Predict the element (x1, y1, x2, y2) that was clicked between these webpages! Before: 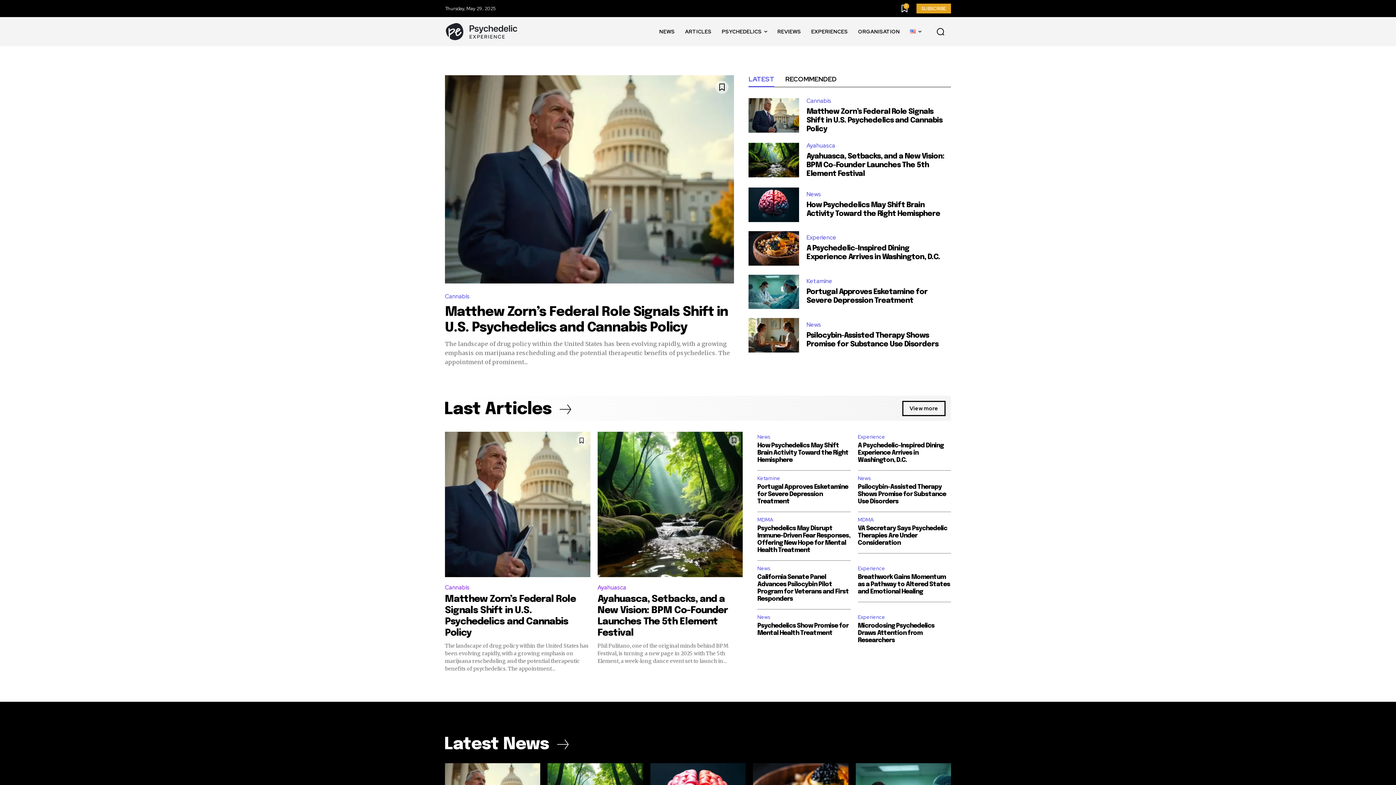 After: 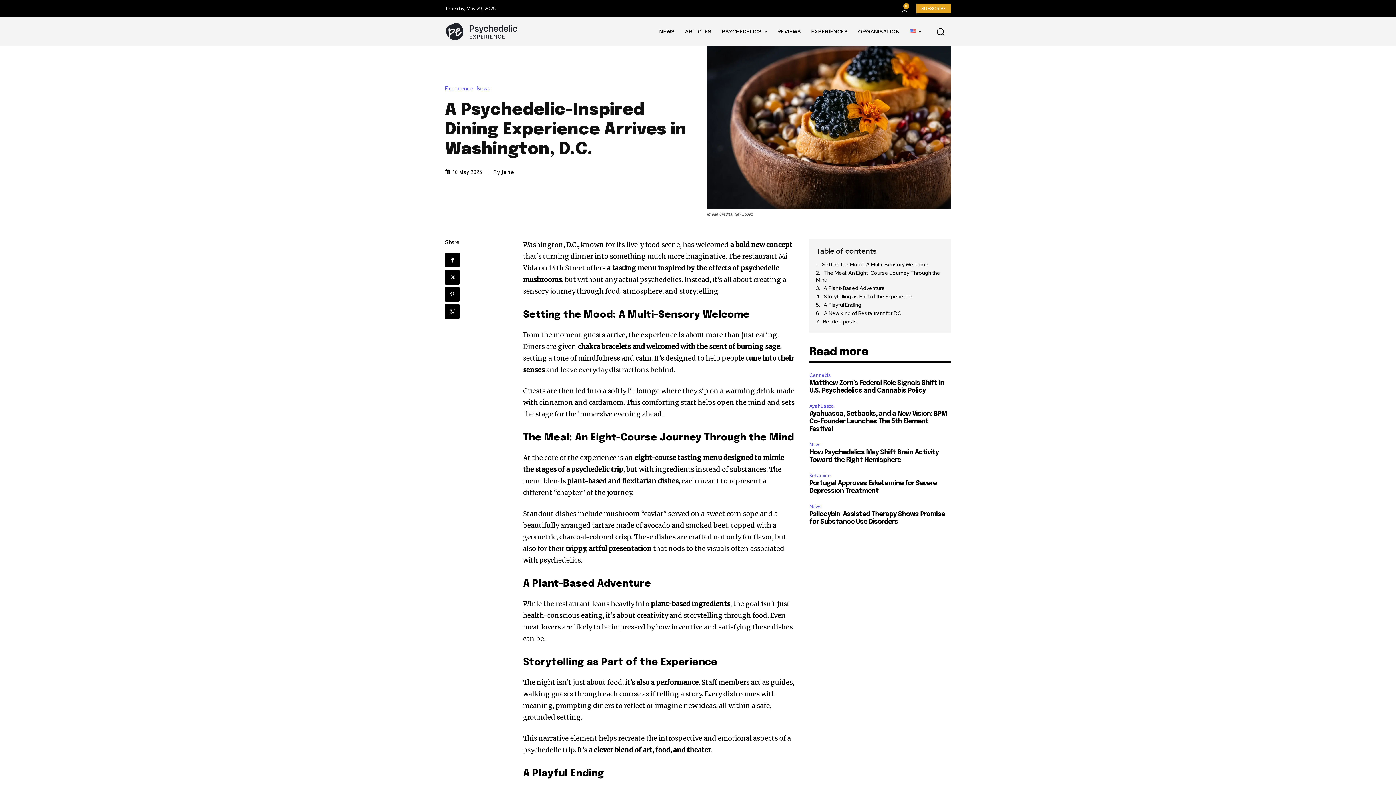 Action: bbox: (858, 442, 943, 463) label: A Psychedelic-Inspired Dining Experience Arrives in Washington, D.C.